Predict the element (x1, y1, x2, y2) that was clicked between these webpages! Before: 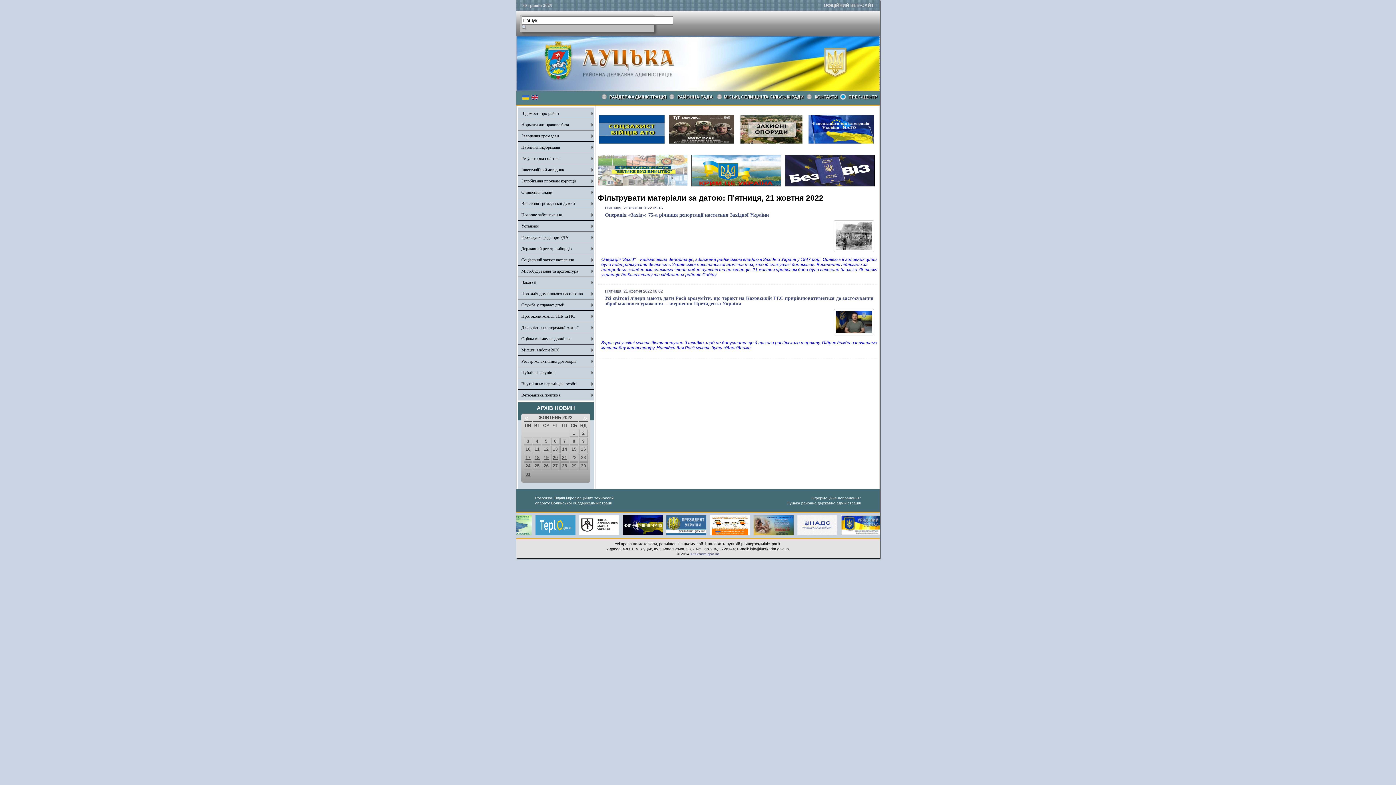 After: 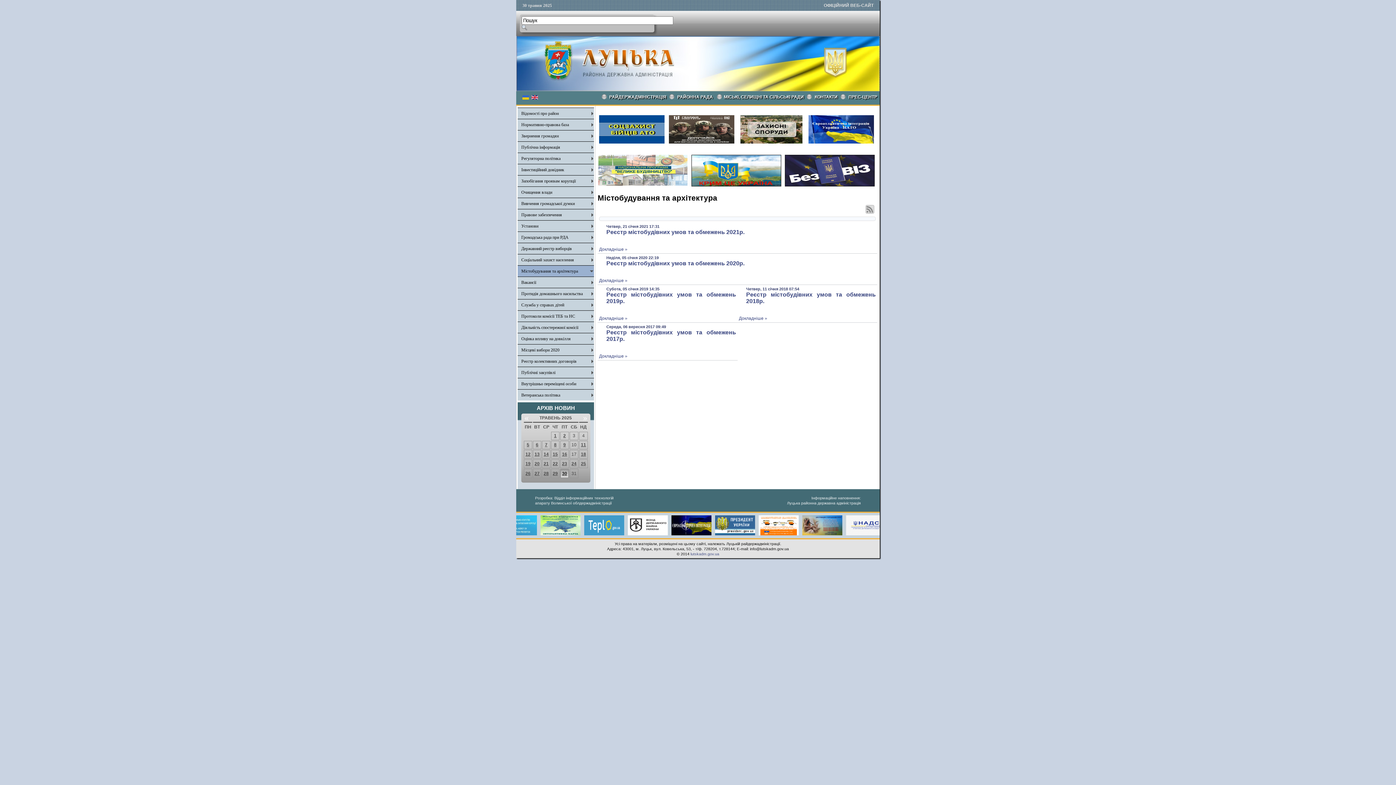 Action: label: Містобудування та архітектура bbox: (521, 268, 578, 273)